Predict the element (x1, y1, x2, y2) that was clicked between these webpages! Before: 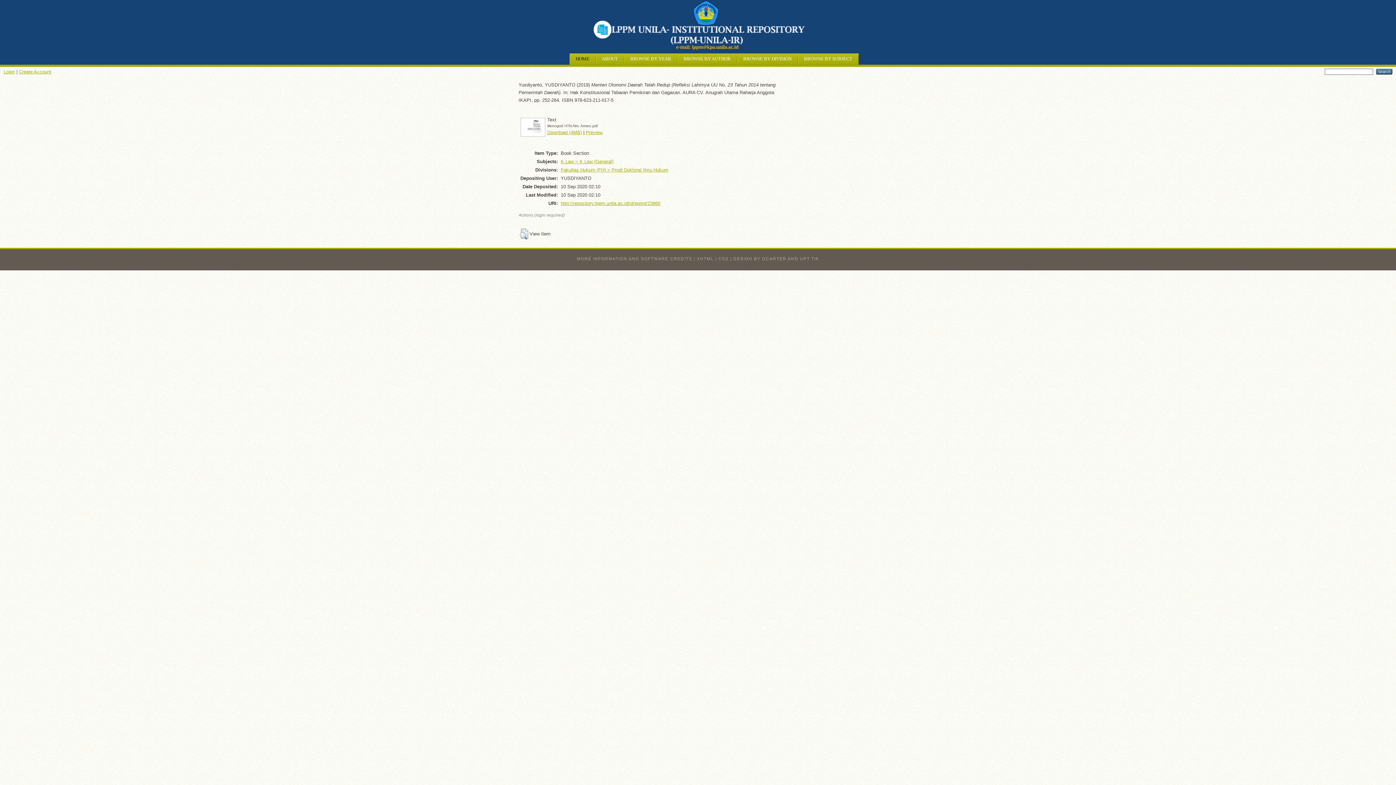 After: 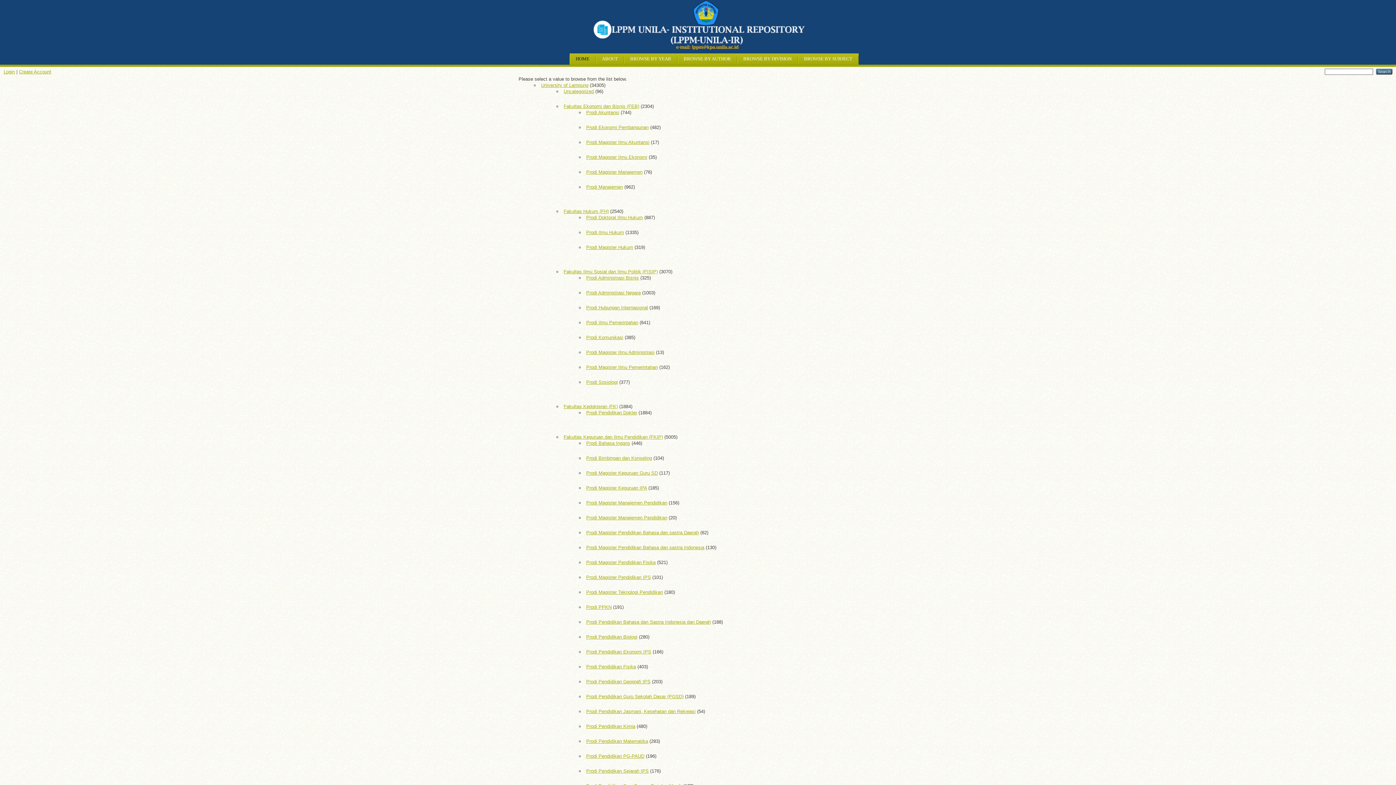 Action: bbox: (737, 55, 798, 63) label: BROWSE BY DIVISION